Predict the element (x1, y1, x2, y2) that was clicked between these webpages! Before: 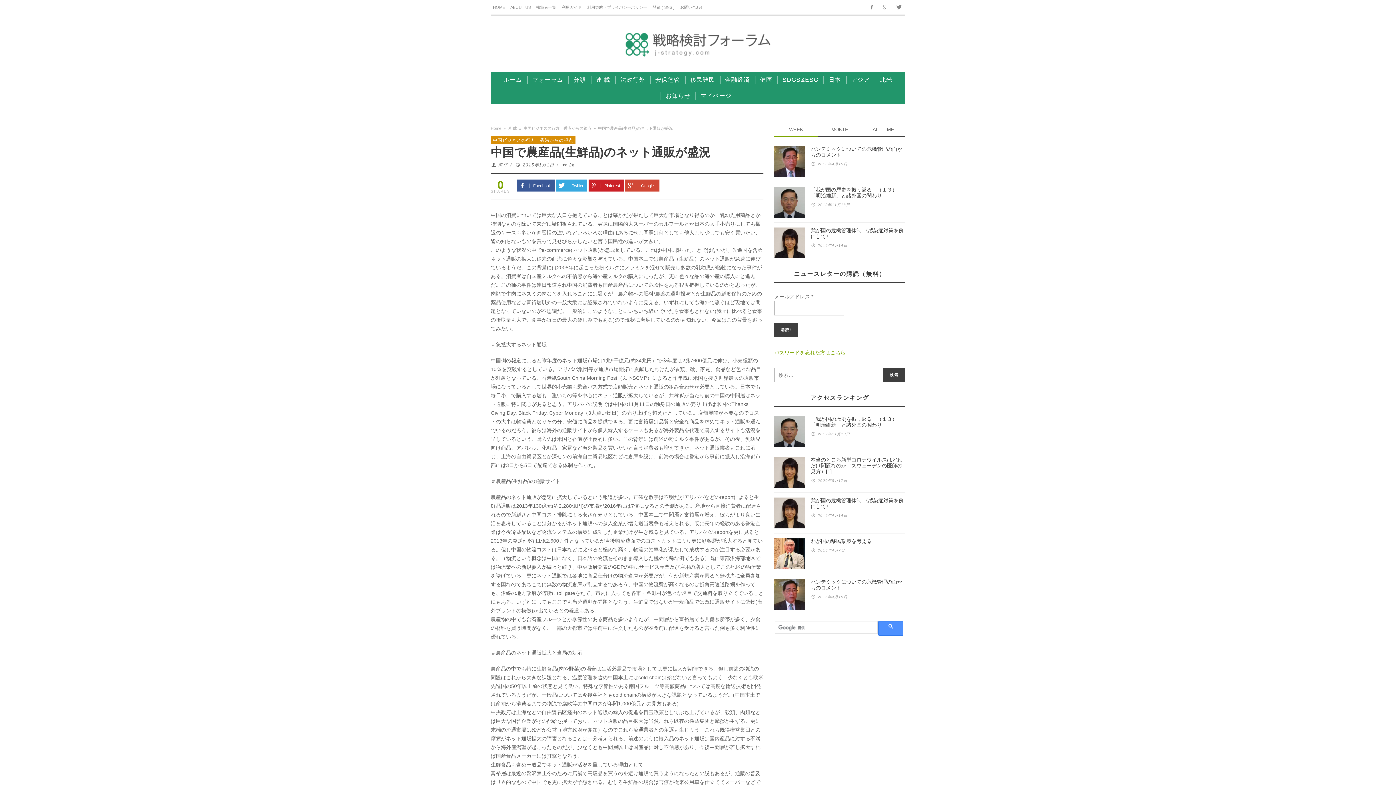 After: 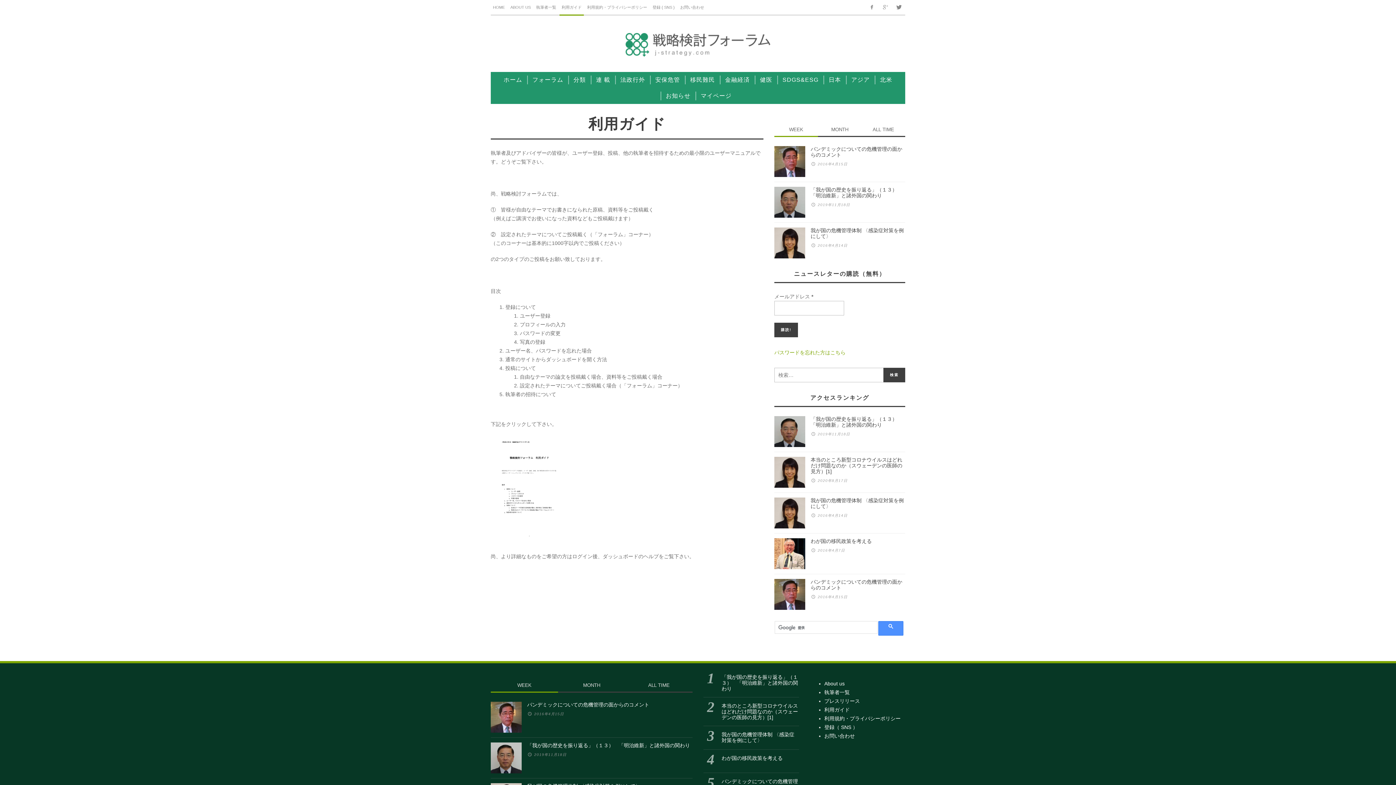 Action: label: 利用ガイド bbox: (559, 0, 584, 14)